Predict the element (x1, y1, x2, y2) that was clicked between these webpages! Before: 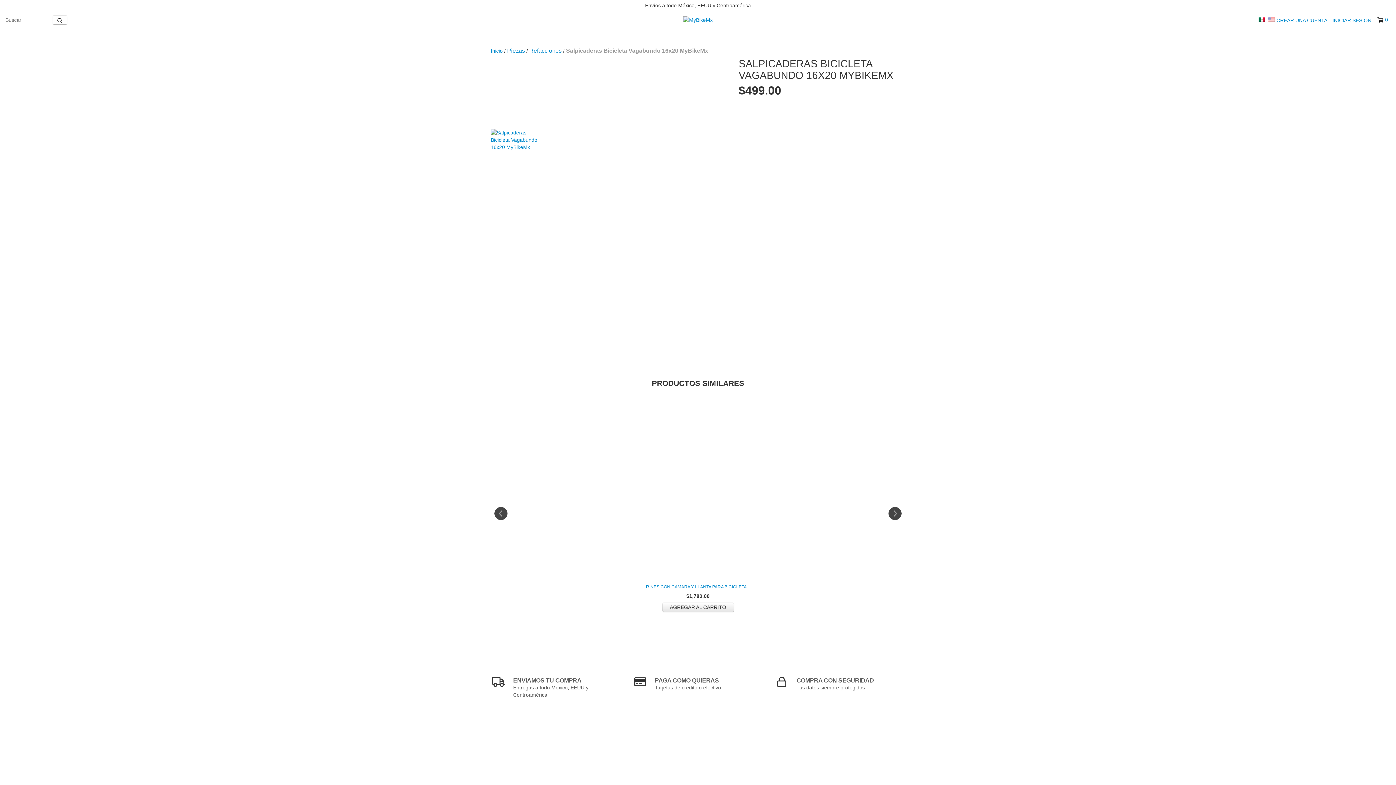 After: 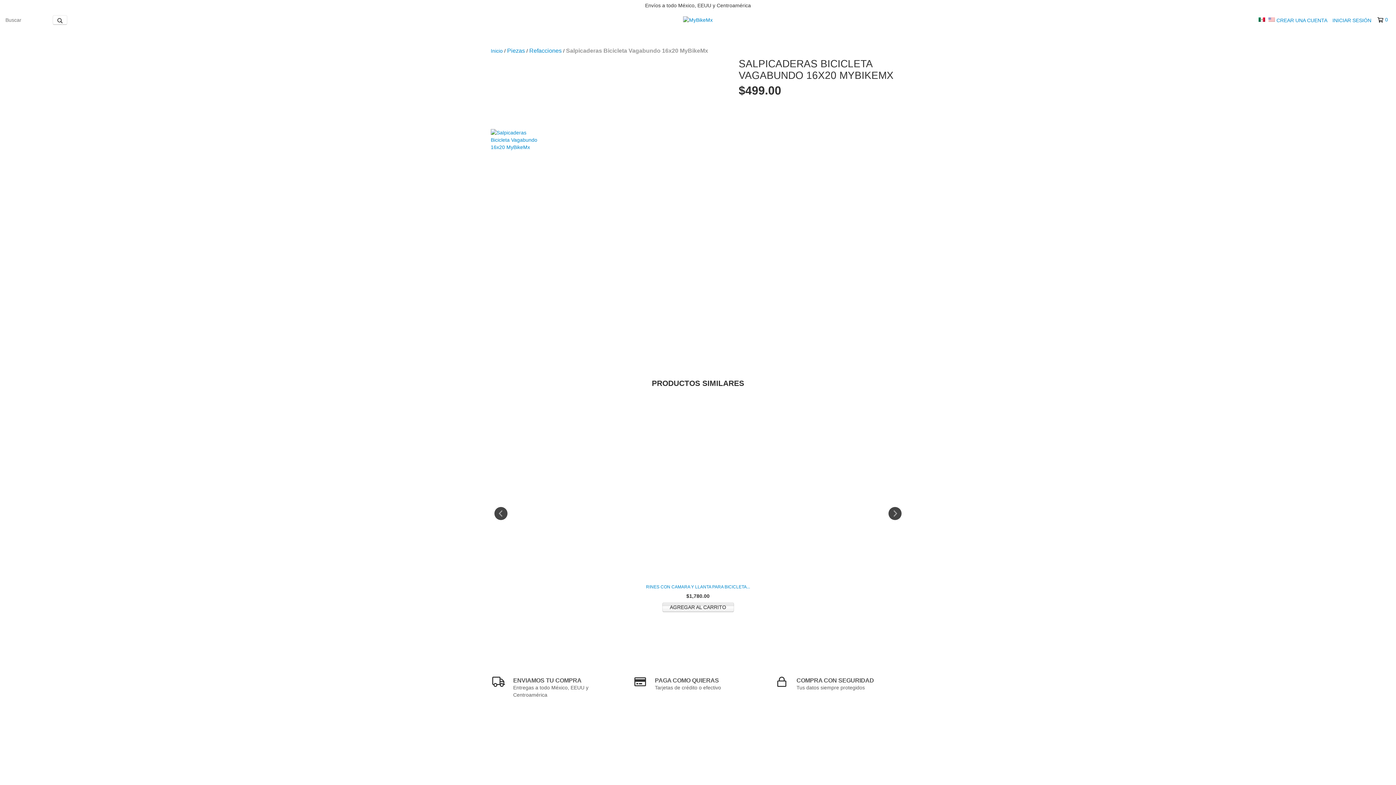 Action: label: Compra rápida de Rines Con Camara y Llanta Para Bicicleta en Colores Metalicos de MyBikeMx bbox: (662, 603, 734, 612)